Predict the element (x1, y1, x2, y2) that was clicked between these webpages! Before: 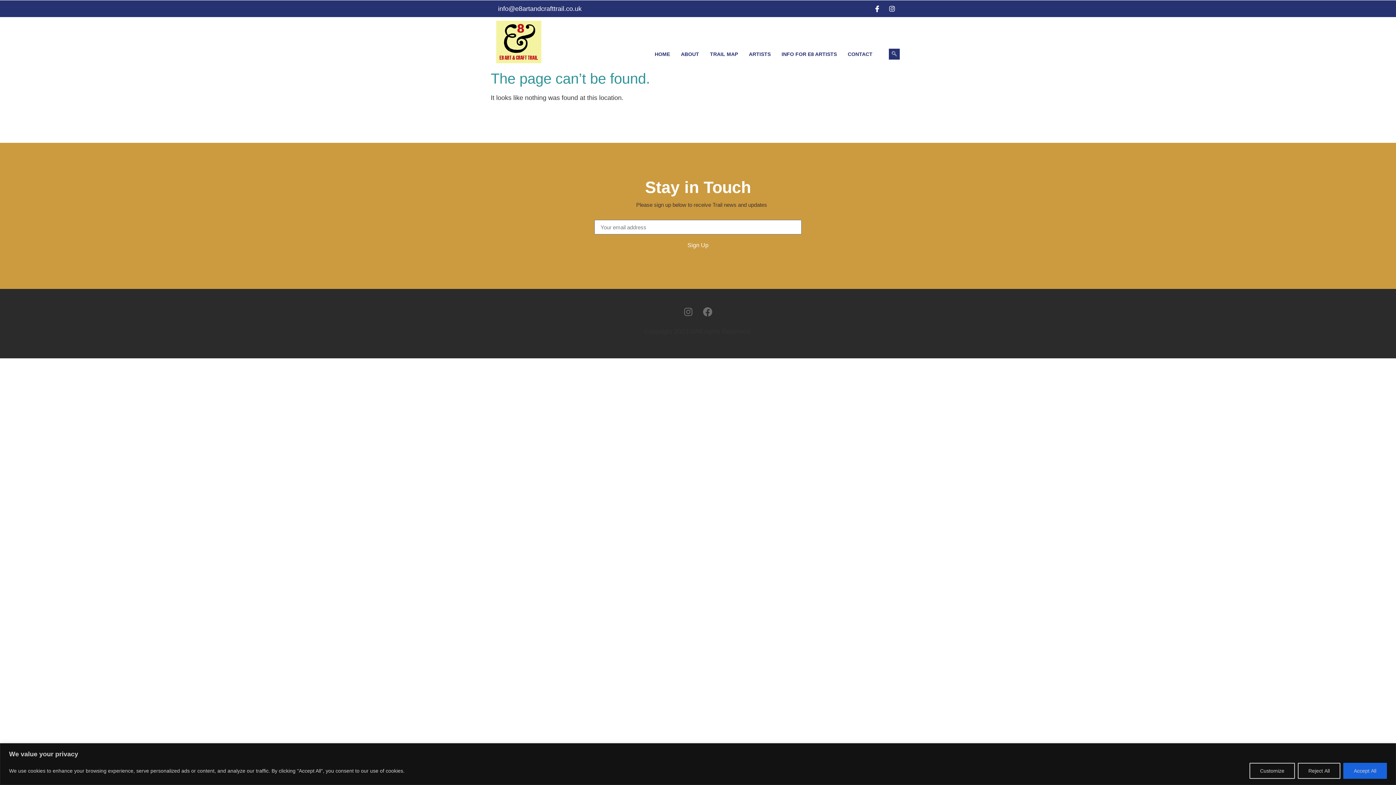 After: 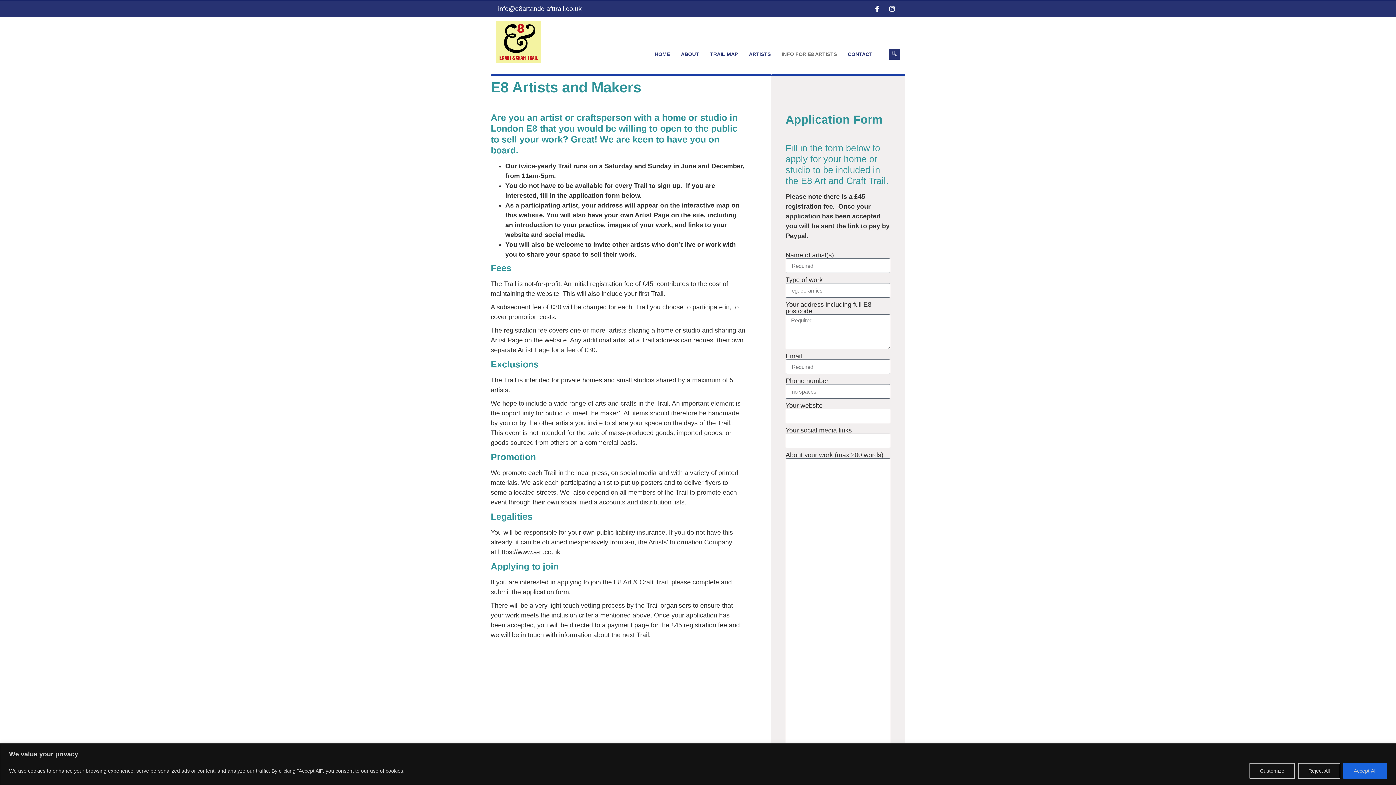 Action: label: INFO FOR E8 ARTISTS bbox: (776, 45, 842, 63)